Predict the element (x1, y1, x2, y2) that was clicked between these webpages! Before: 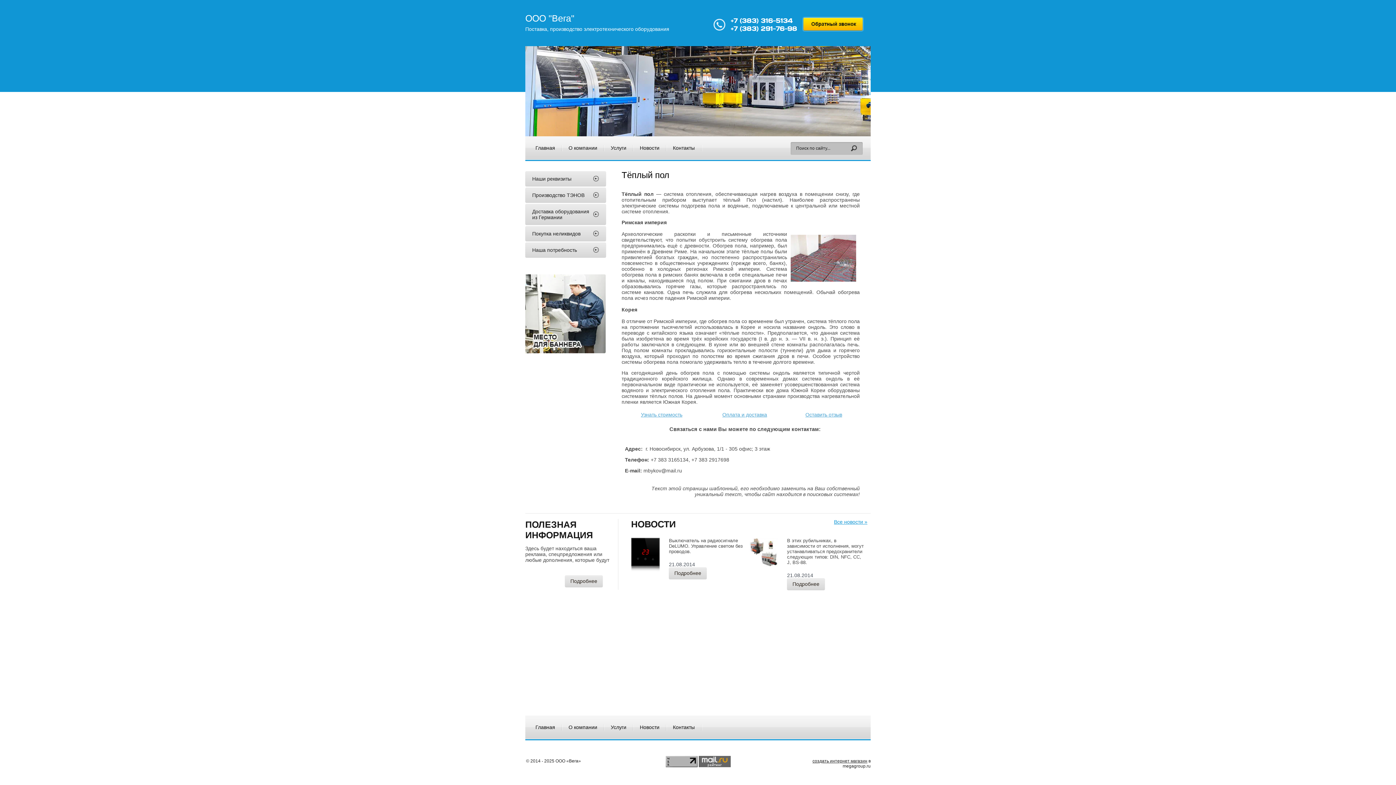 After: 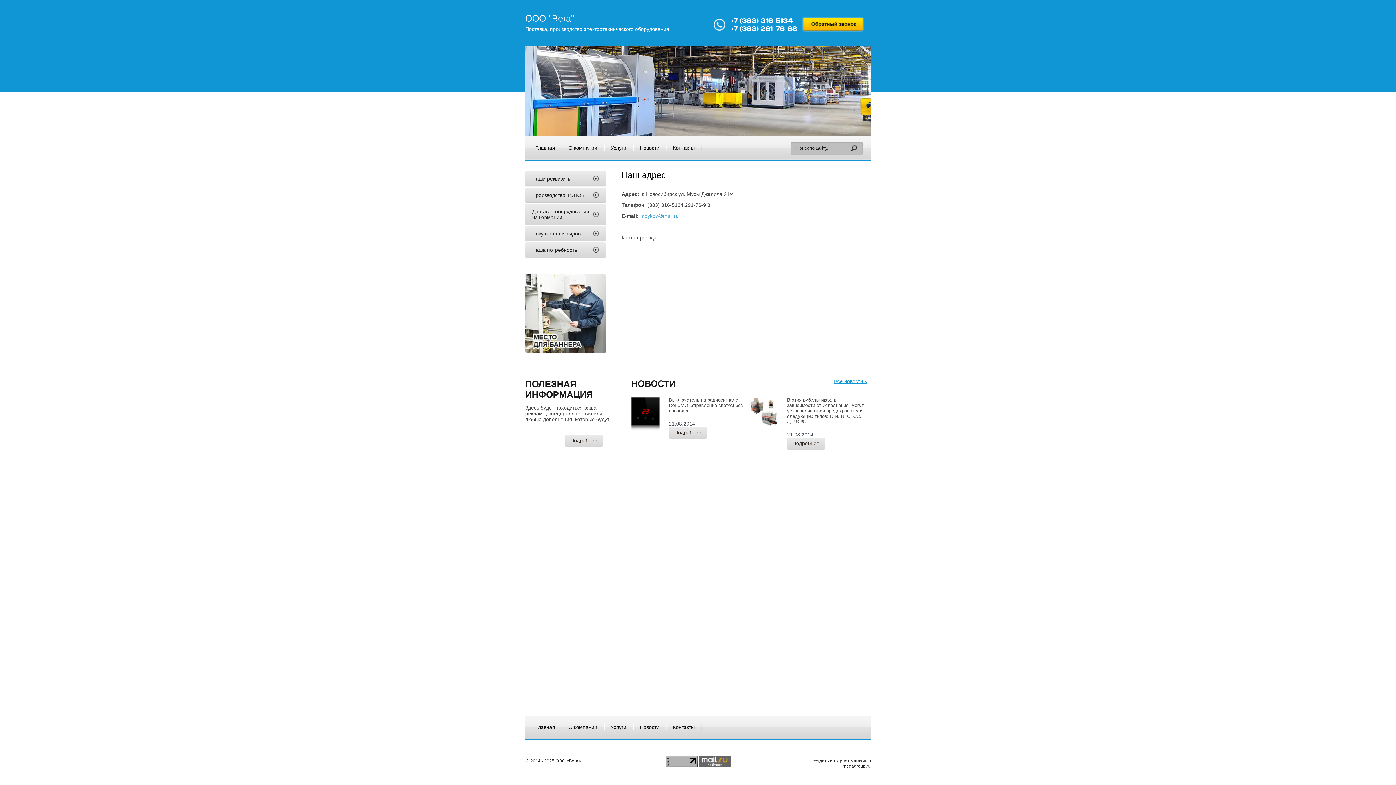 Action: bbox: (665, 141, 702, 154) label: Контакты